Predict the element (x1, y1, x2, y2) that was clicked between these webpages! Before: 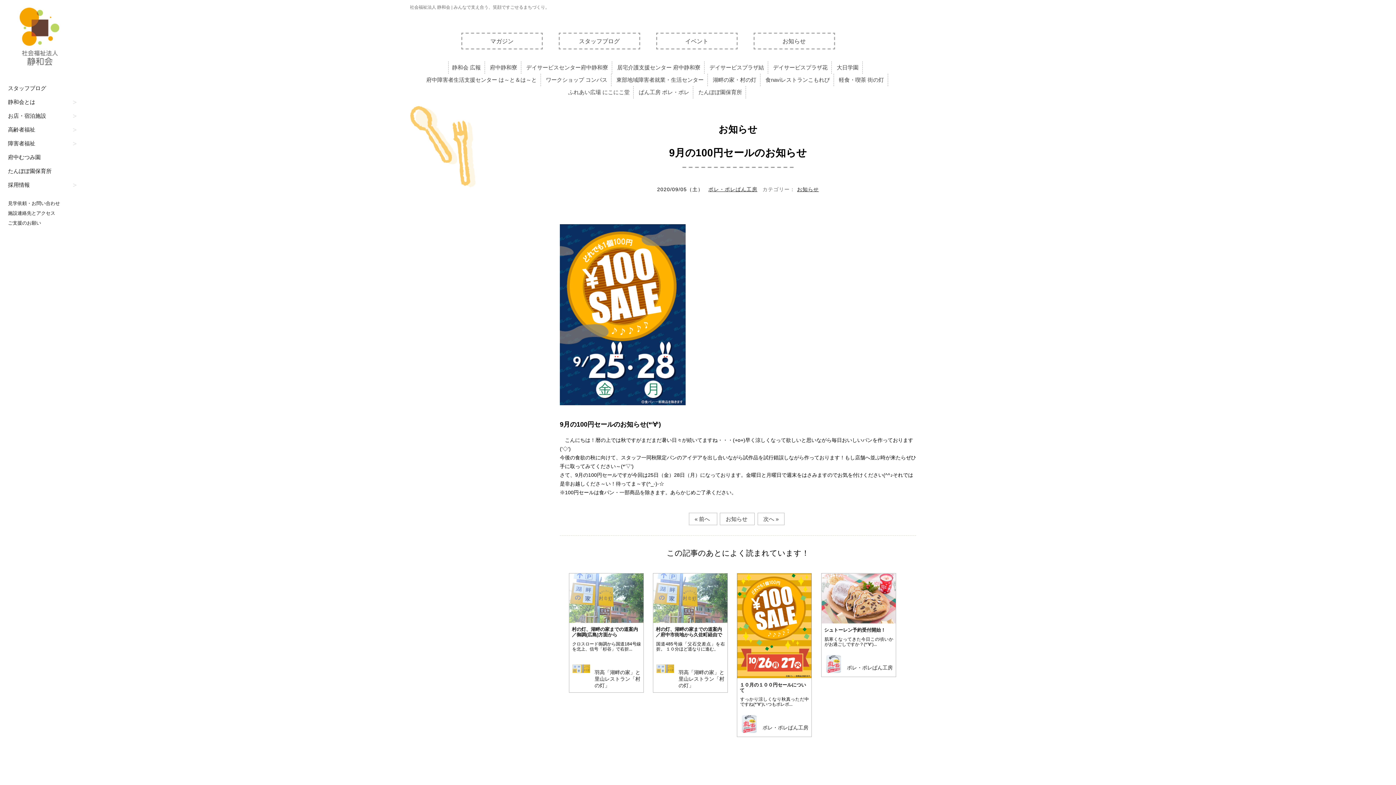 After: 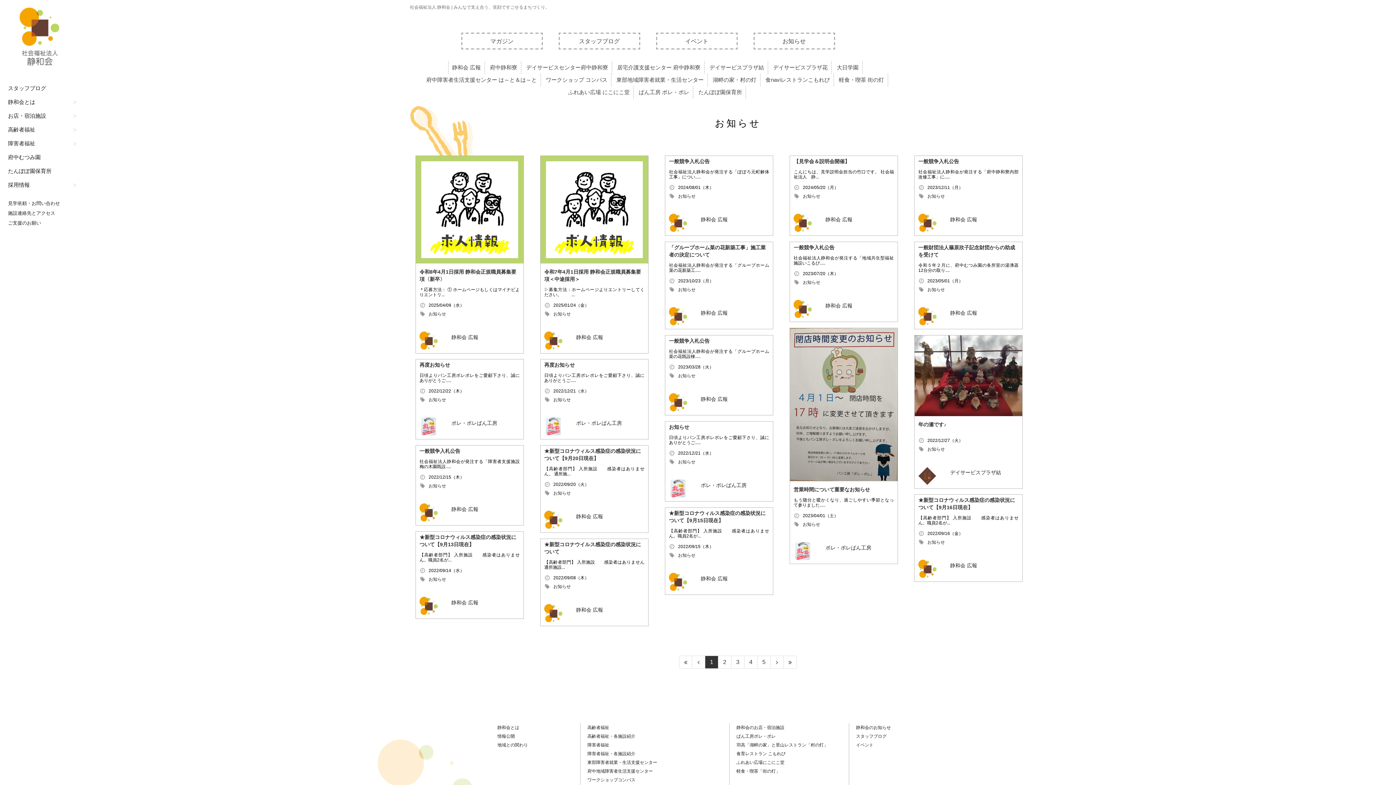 Action: bbox: (797, 186, 819, 192) label: お知らせ